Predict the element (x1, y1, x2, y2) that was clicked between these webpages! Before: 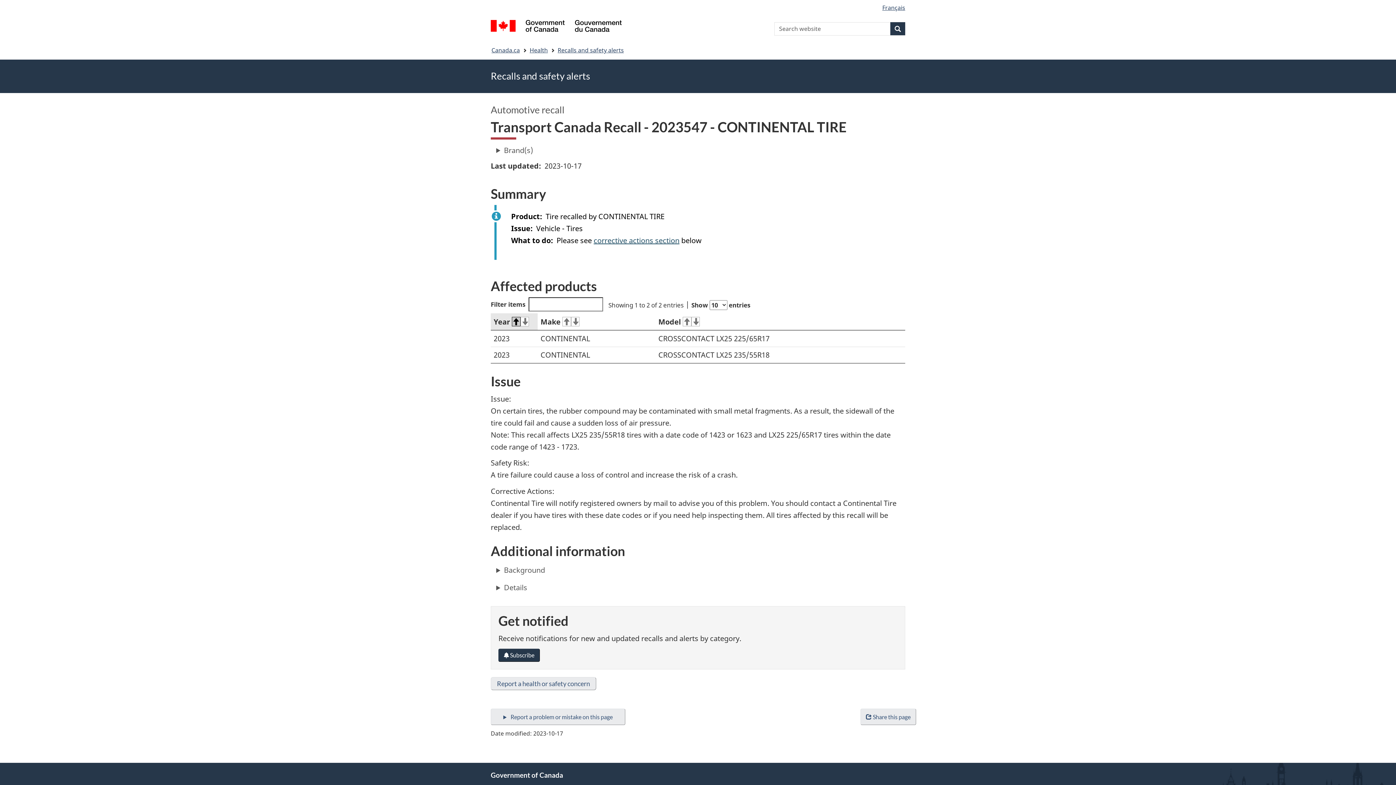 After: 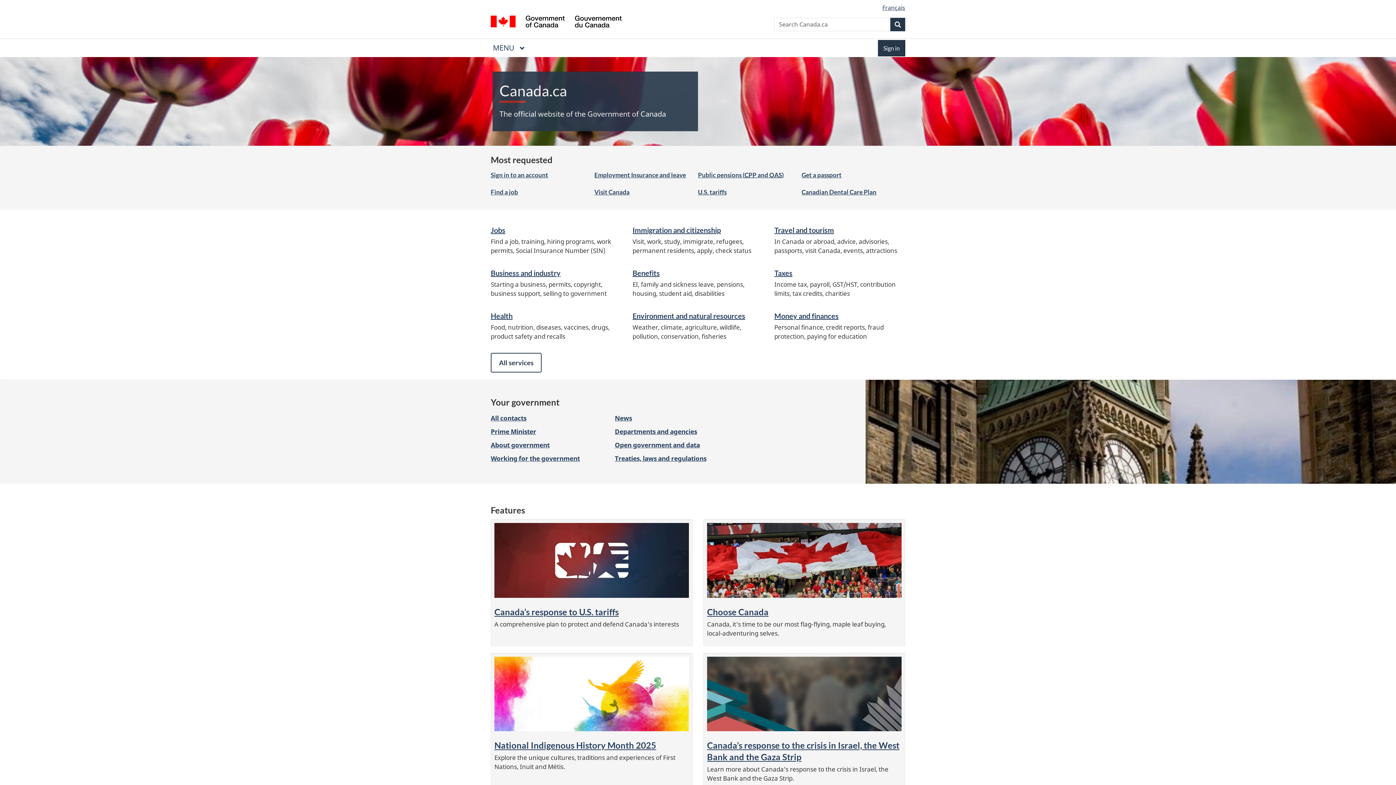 Action: bbox: (491, 44, 520, 55) label: Canada.ca